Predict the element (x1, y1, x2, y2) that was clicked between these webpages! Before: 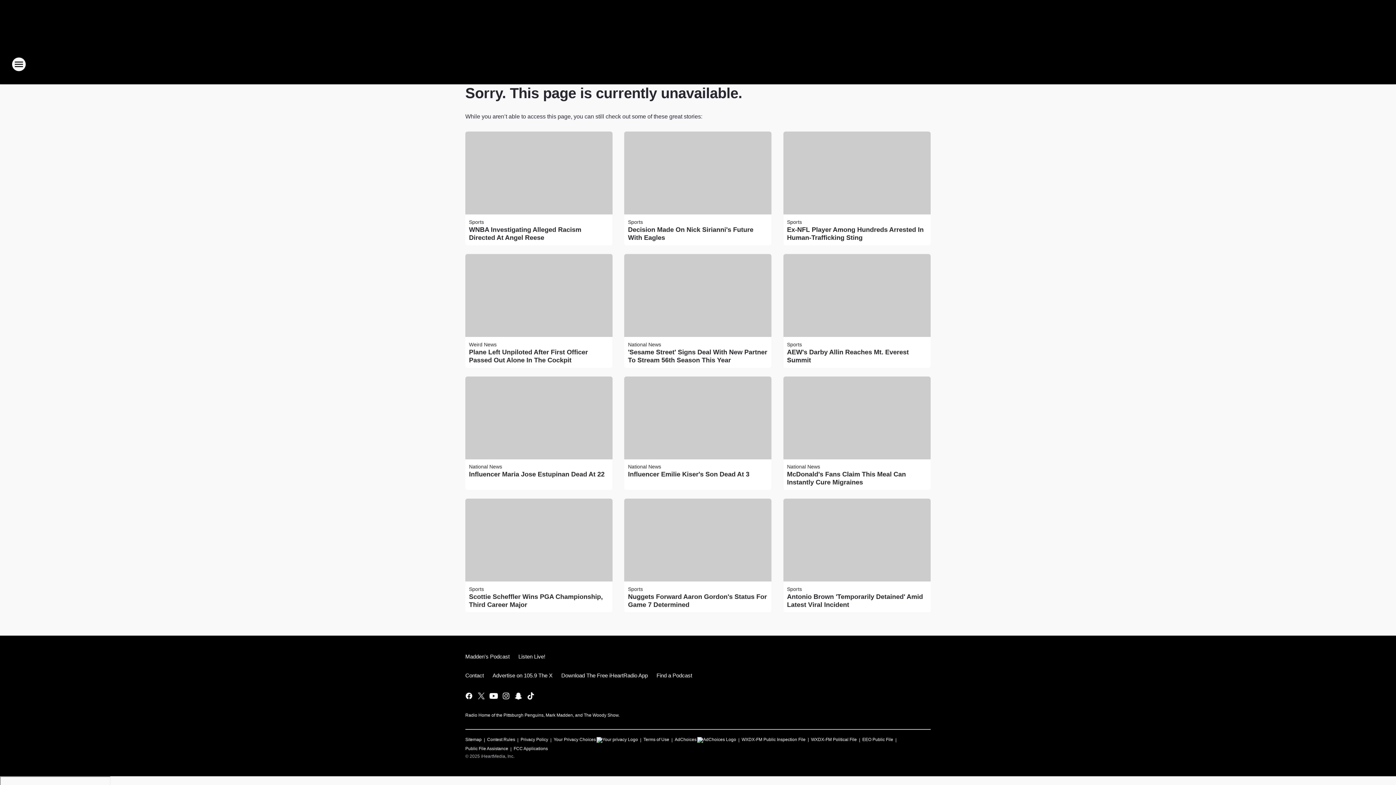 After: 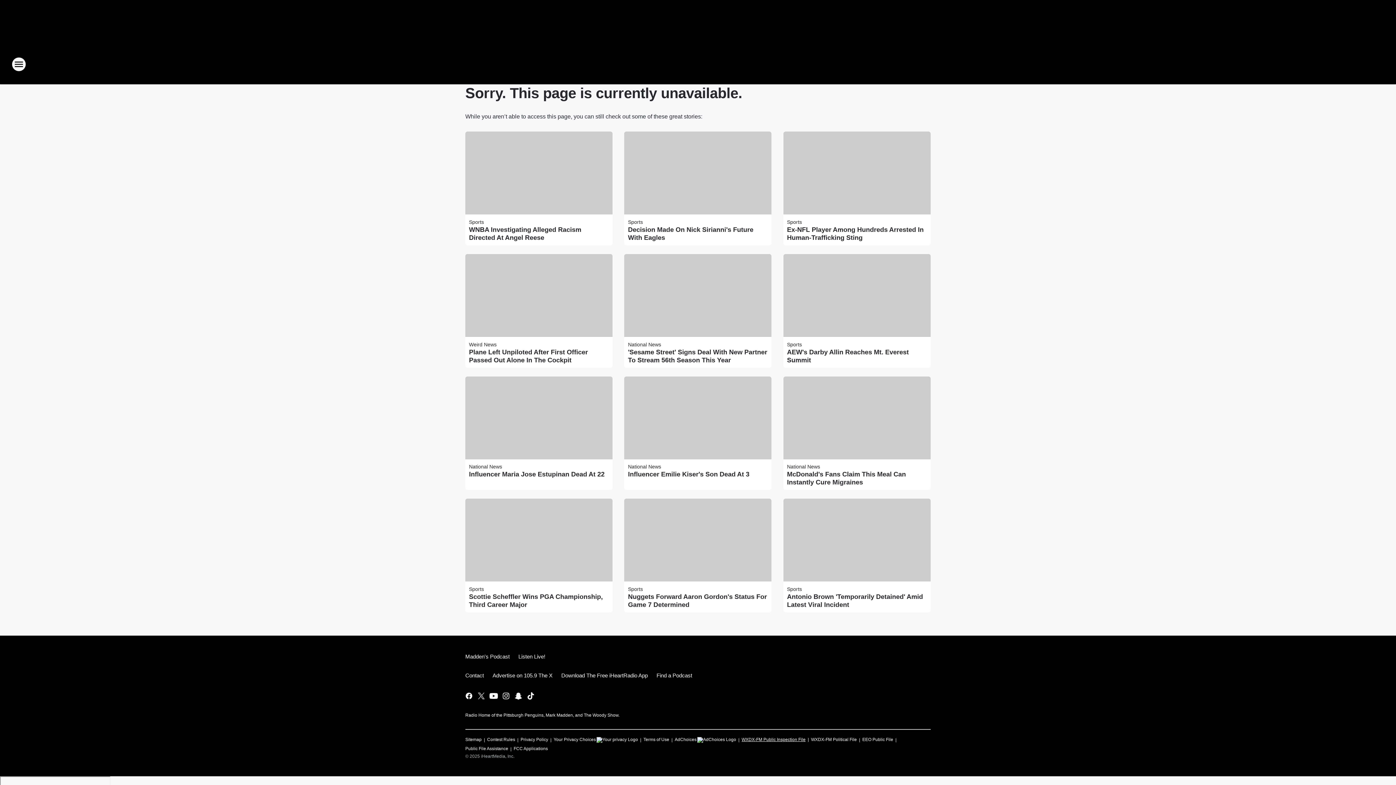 Action: label: WXDX-FM Public Inspection File bbox: (741, 734, 805, 742)